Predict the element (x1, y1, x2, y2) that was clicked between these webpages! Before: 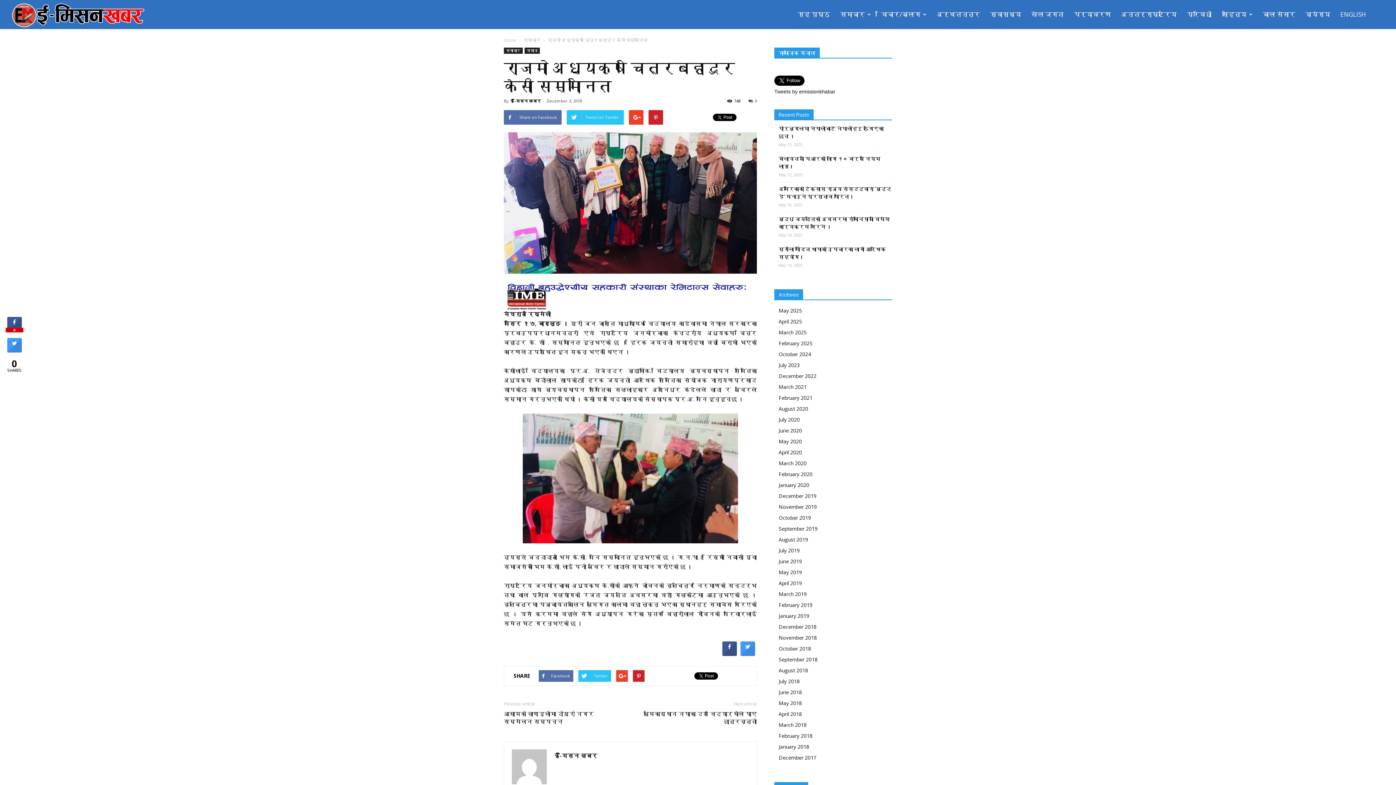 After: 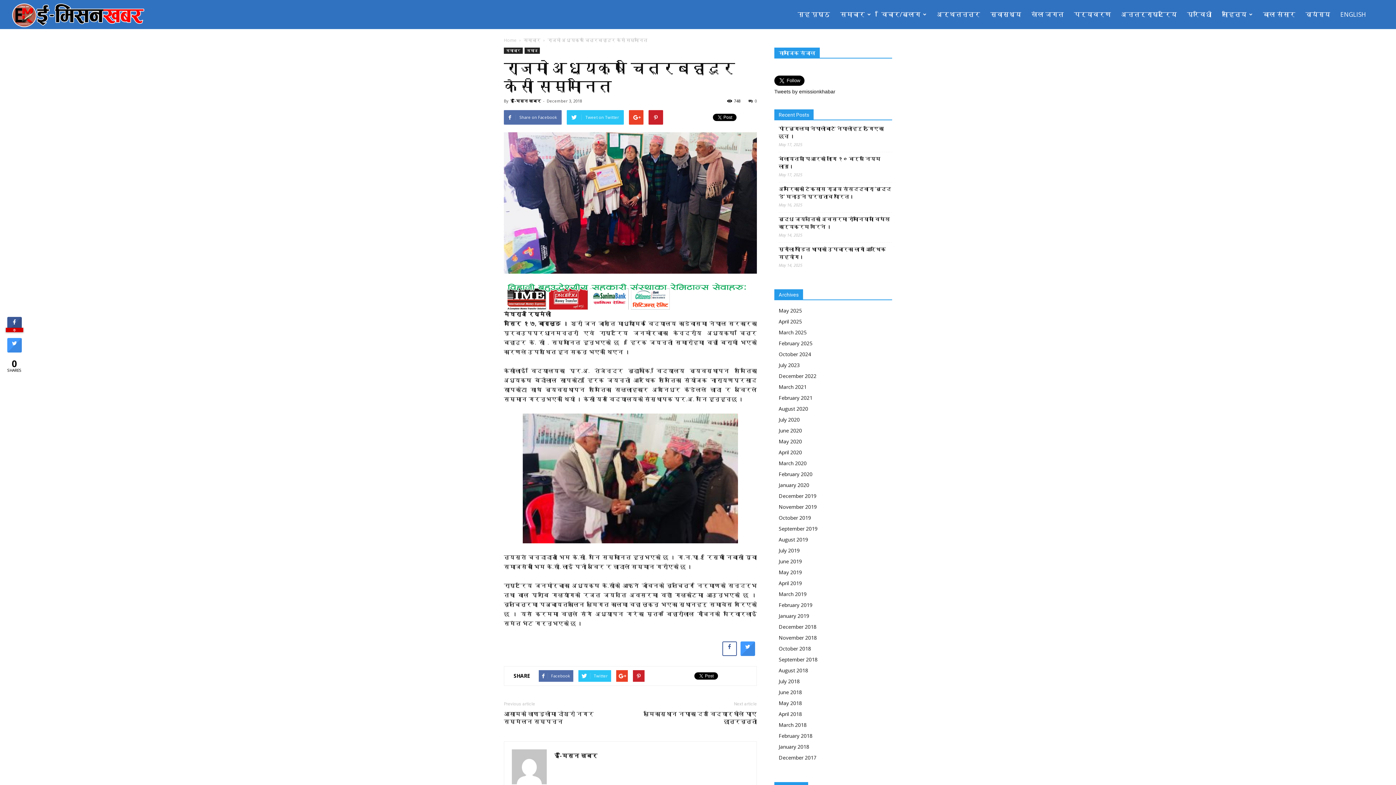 Action: bbox: (722, 650, 737, 657)